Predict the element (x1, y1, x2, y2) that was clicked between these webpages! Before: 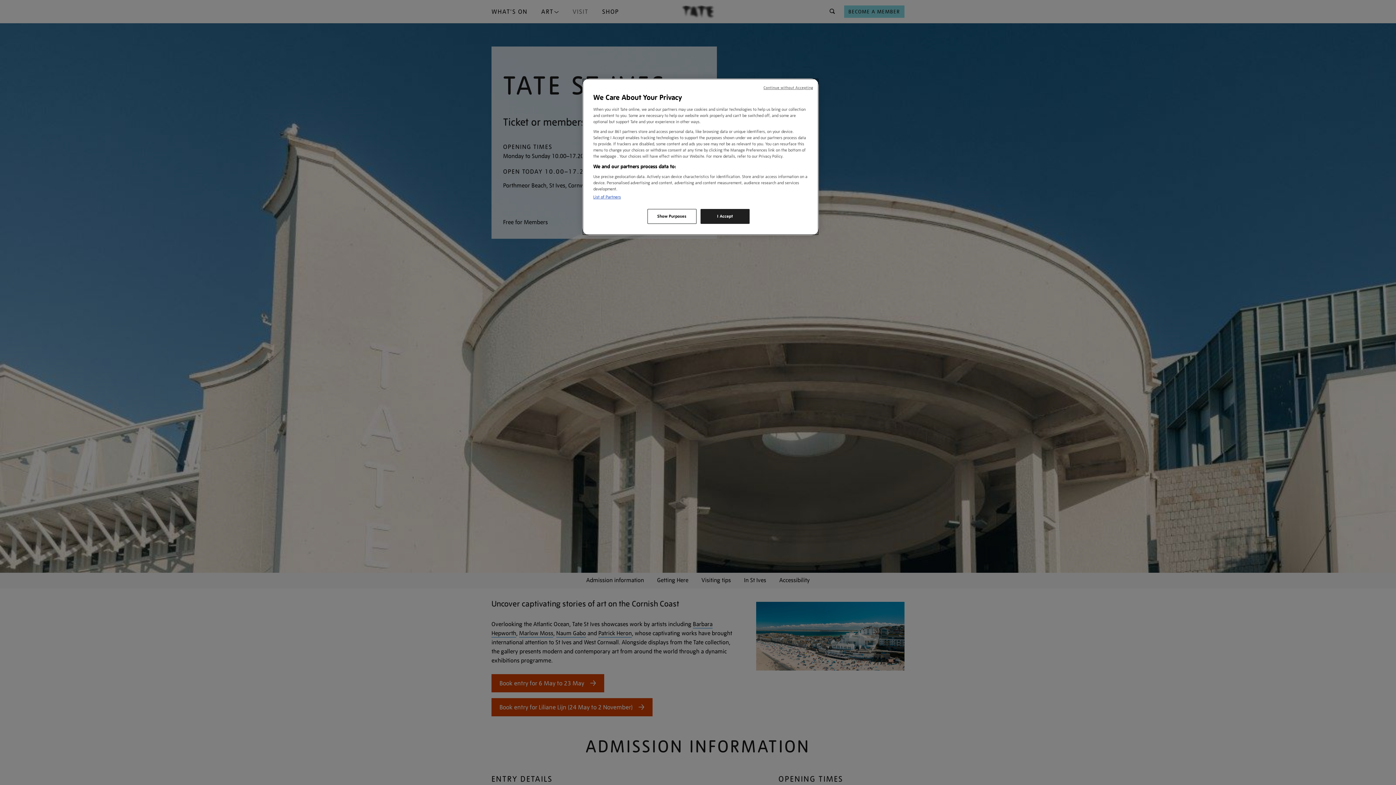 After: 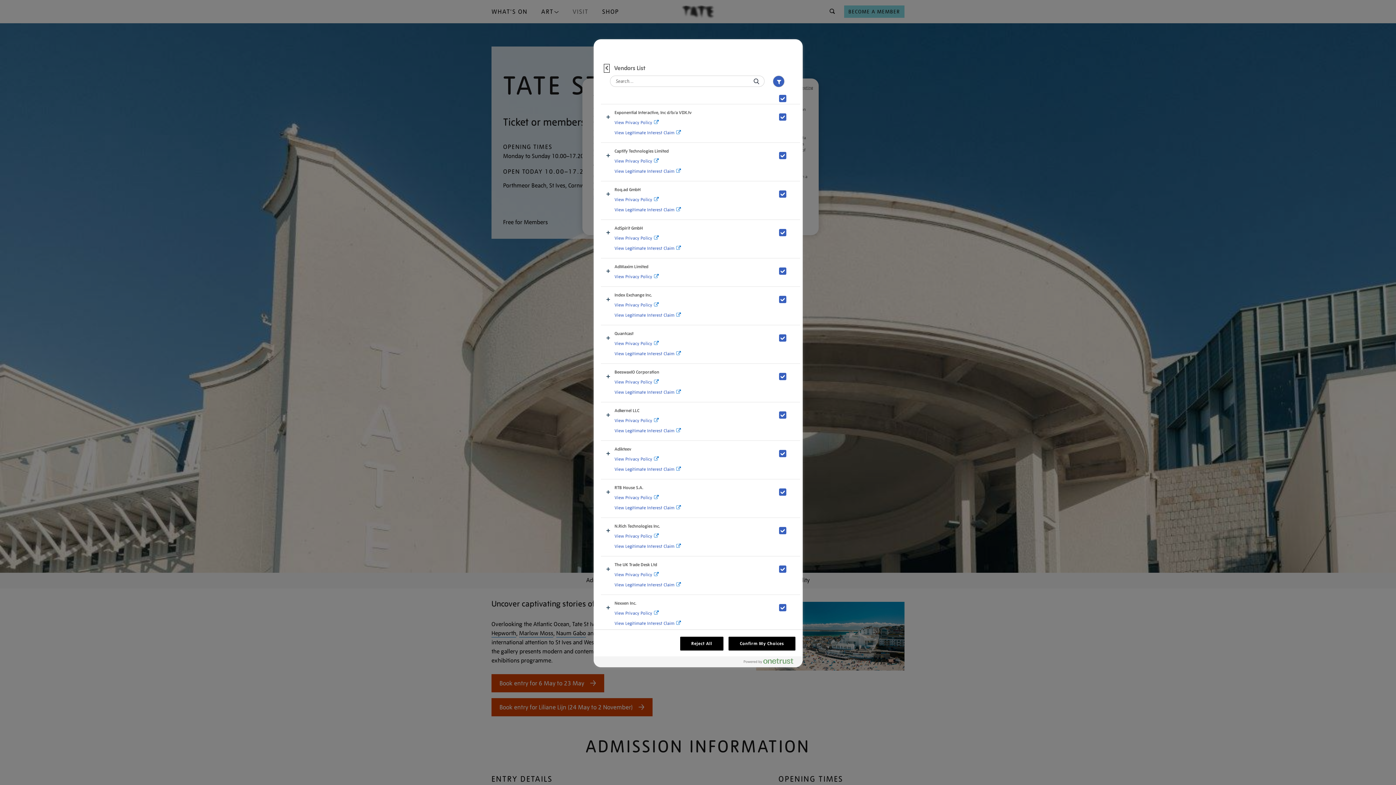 Action: bbox: (593, 194, 621, 200) label: List of Partners